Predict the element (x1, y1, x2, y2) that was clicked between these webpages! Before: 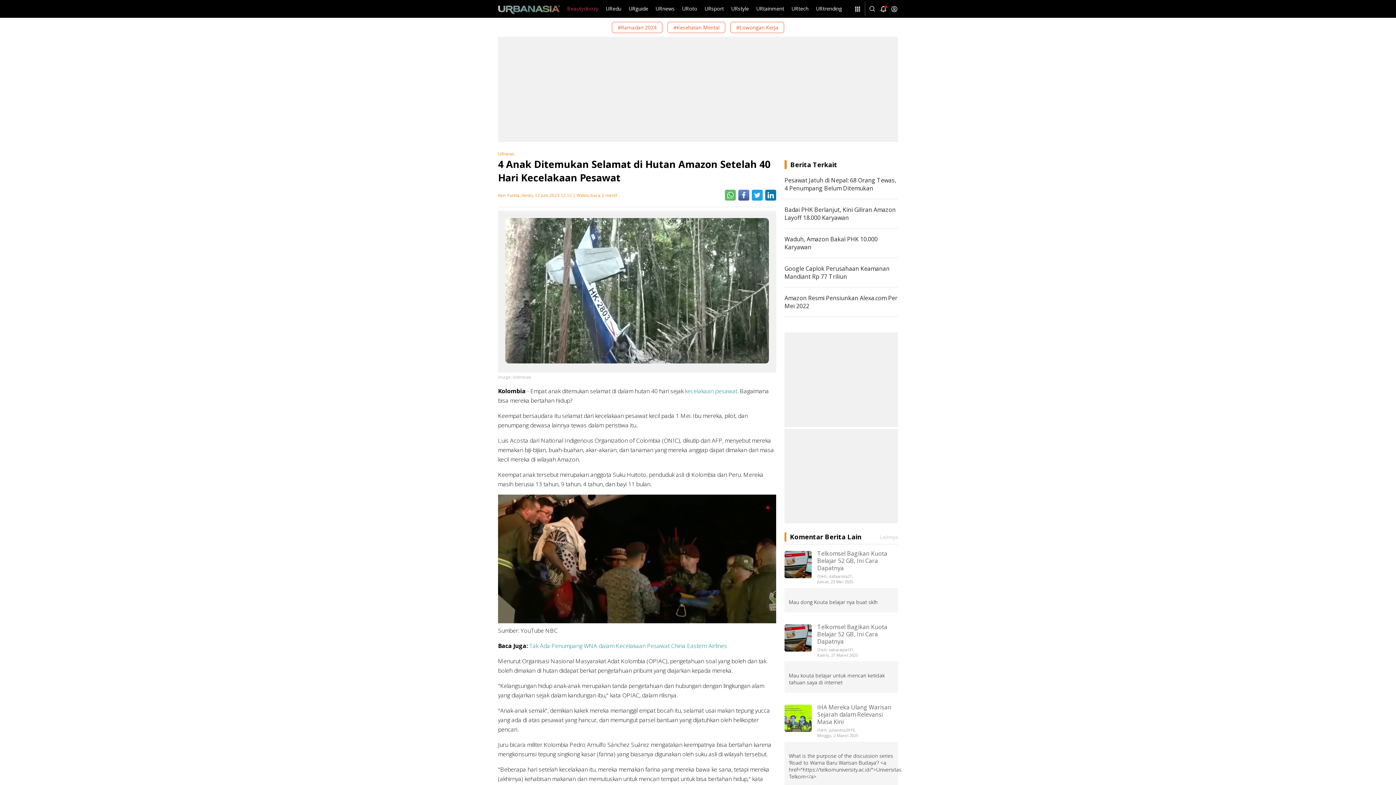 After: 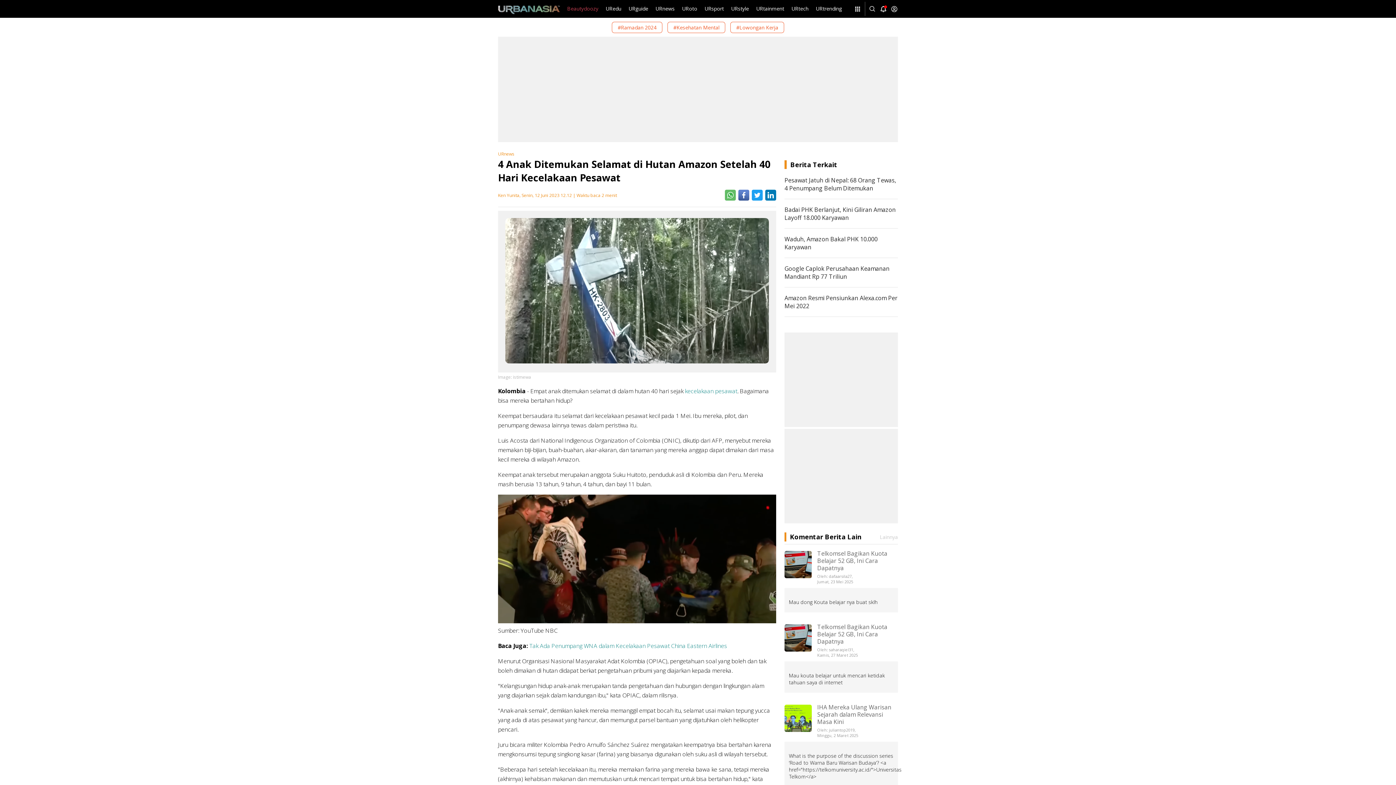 Action: bbox: (765, 194, 776, 202)